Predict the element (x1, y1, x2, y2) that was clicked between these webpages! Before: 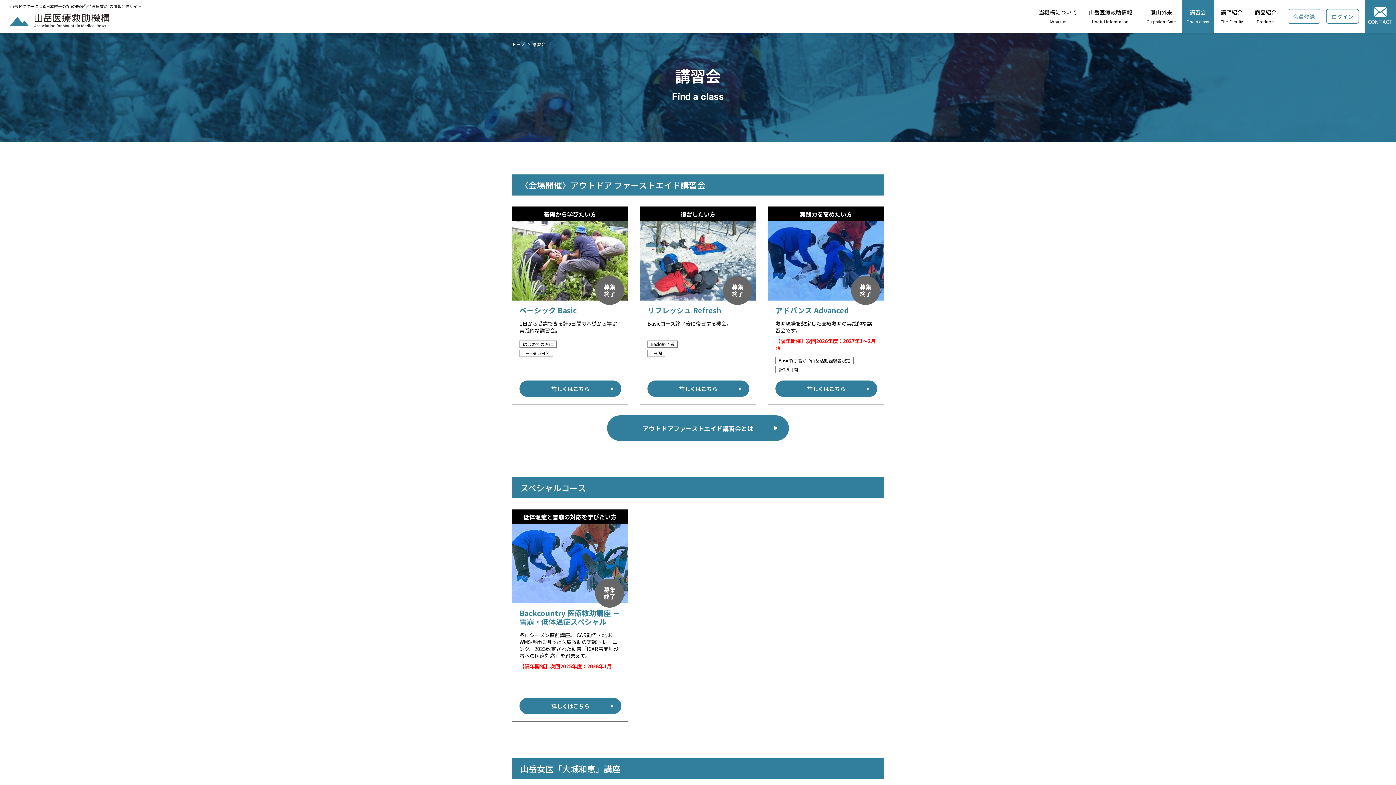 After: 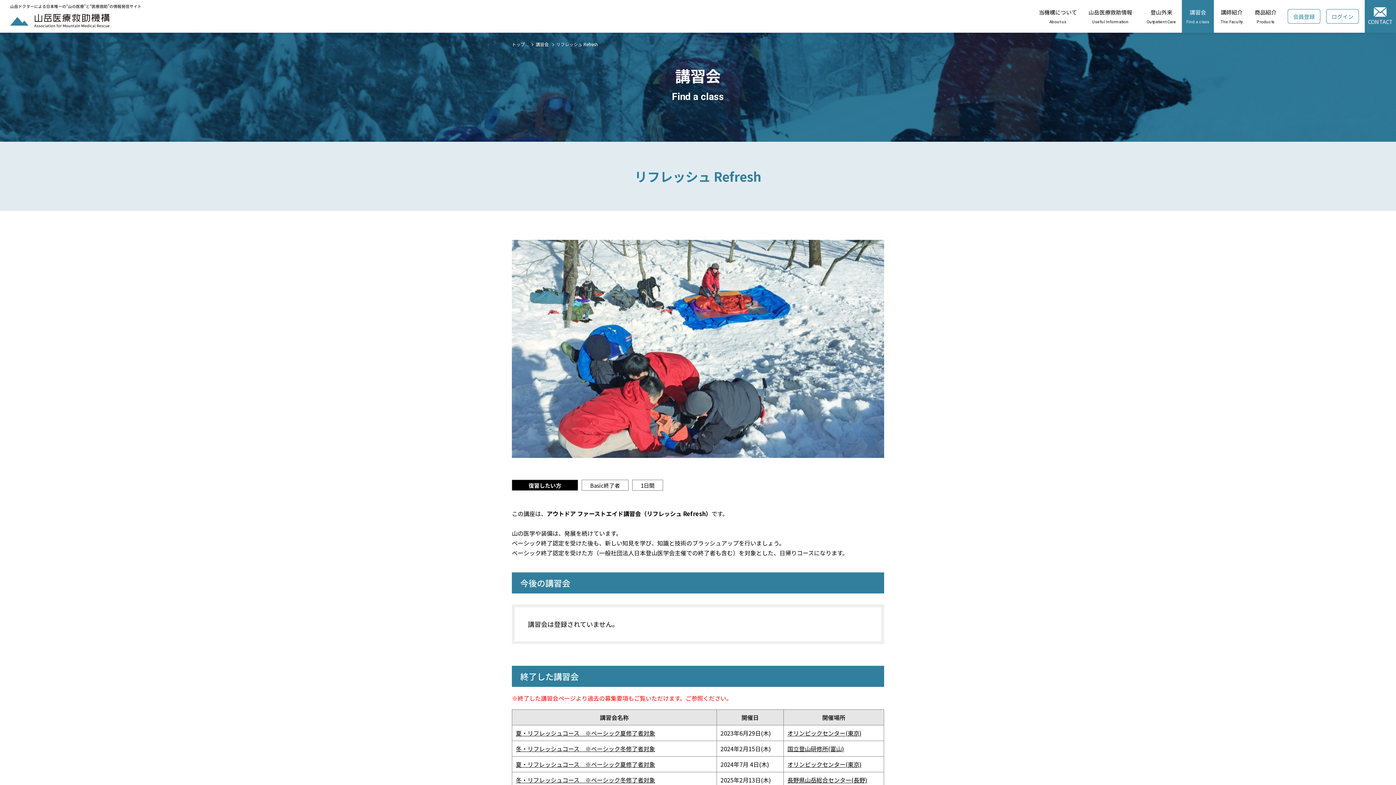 Action: bbox: (647, 380, 749, 397) label: 詳しくはこちら